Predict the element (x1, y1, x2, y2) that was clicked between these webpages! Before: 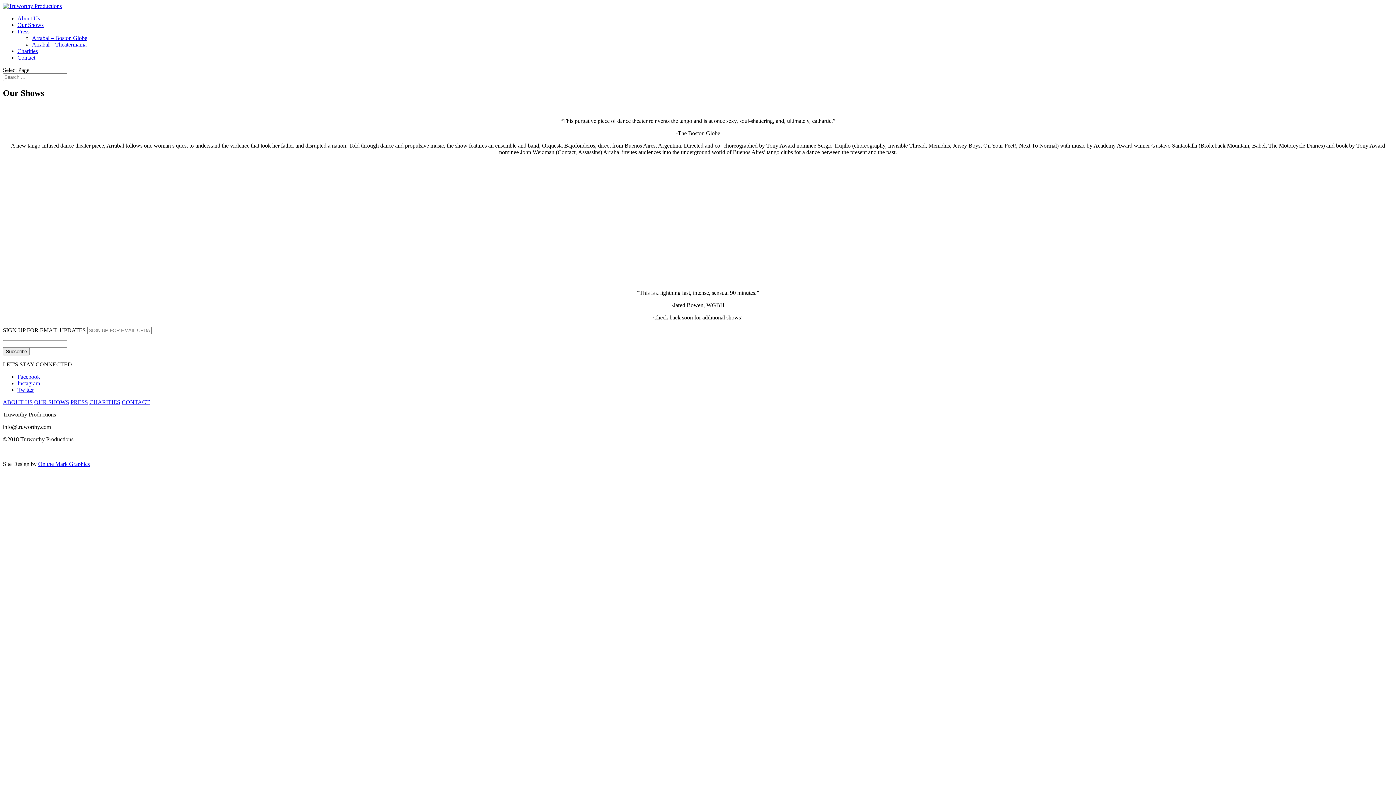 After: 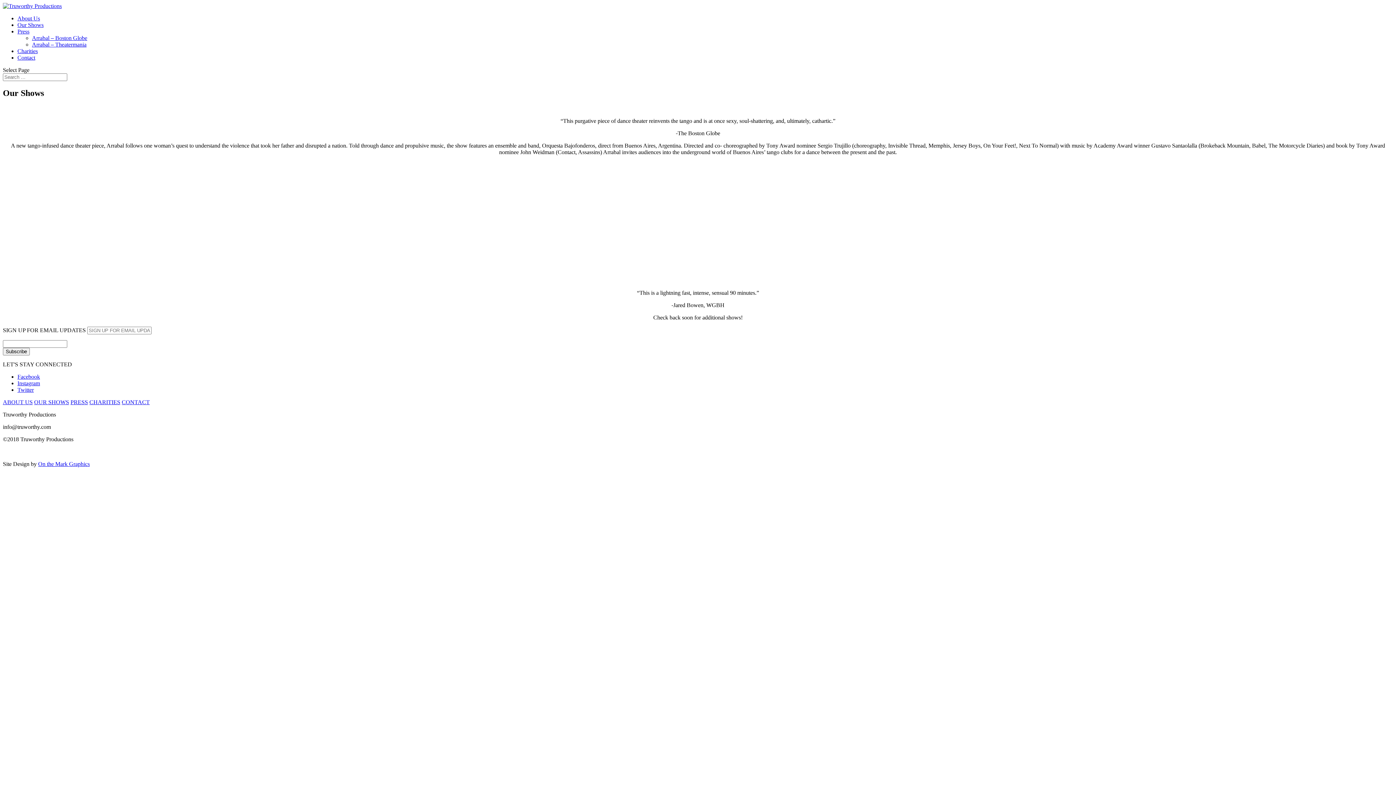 Action: label: Twitter bbox: (17, 386, 33, 393)